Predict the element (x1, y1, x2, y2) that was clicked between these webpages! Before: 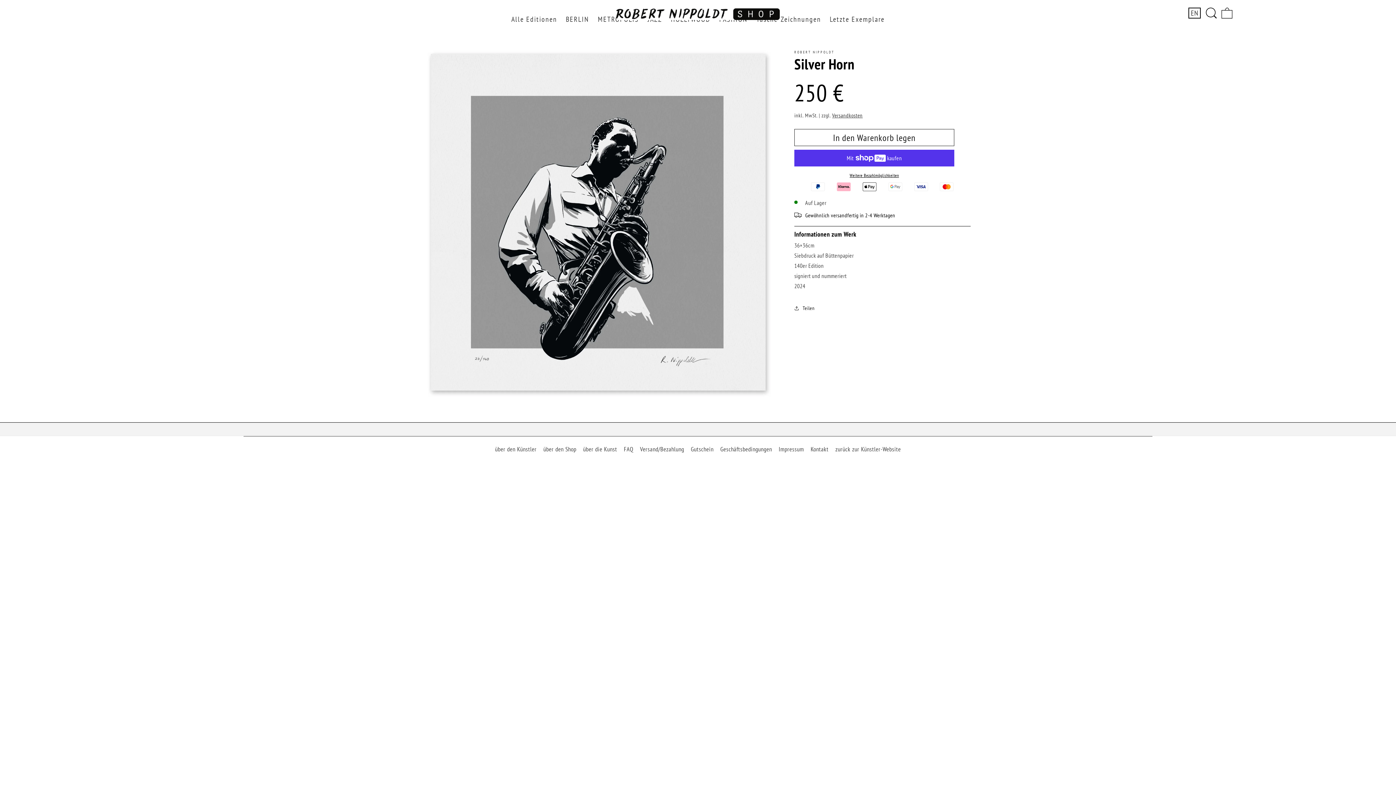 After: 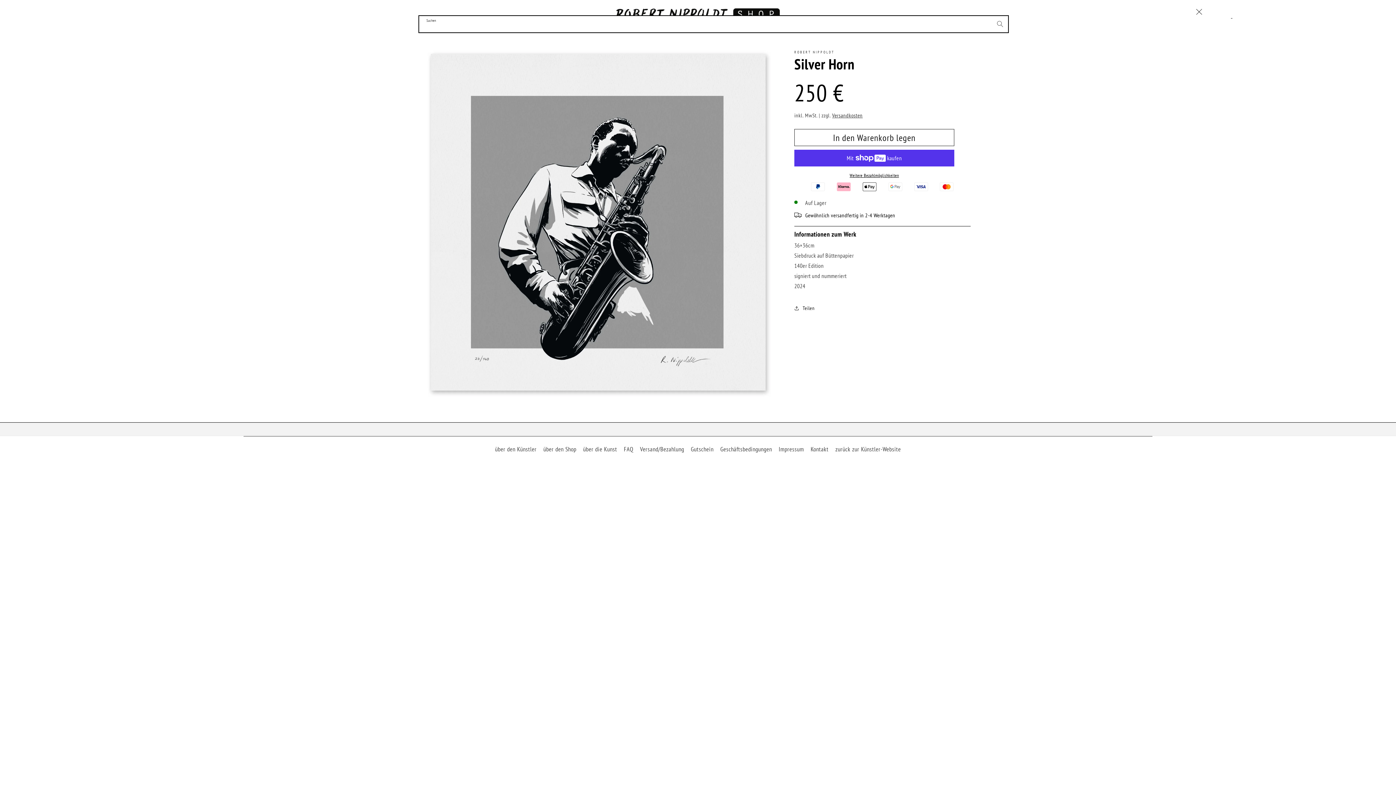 Action: bbox: (1206, 7, 1216, 18) label: Suchen